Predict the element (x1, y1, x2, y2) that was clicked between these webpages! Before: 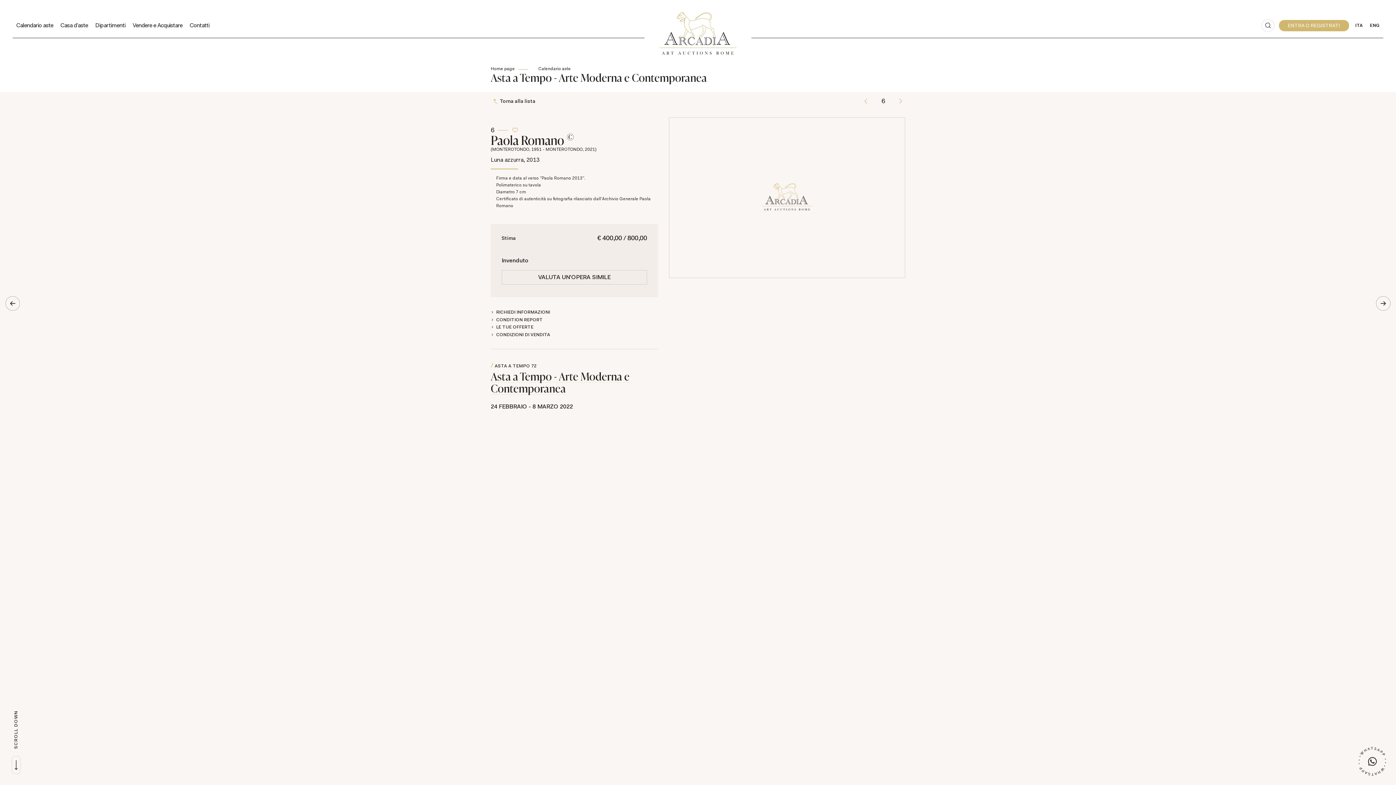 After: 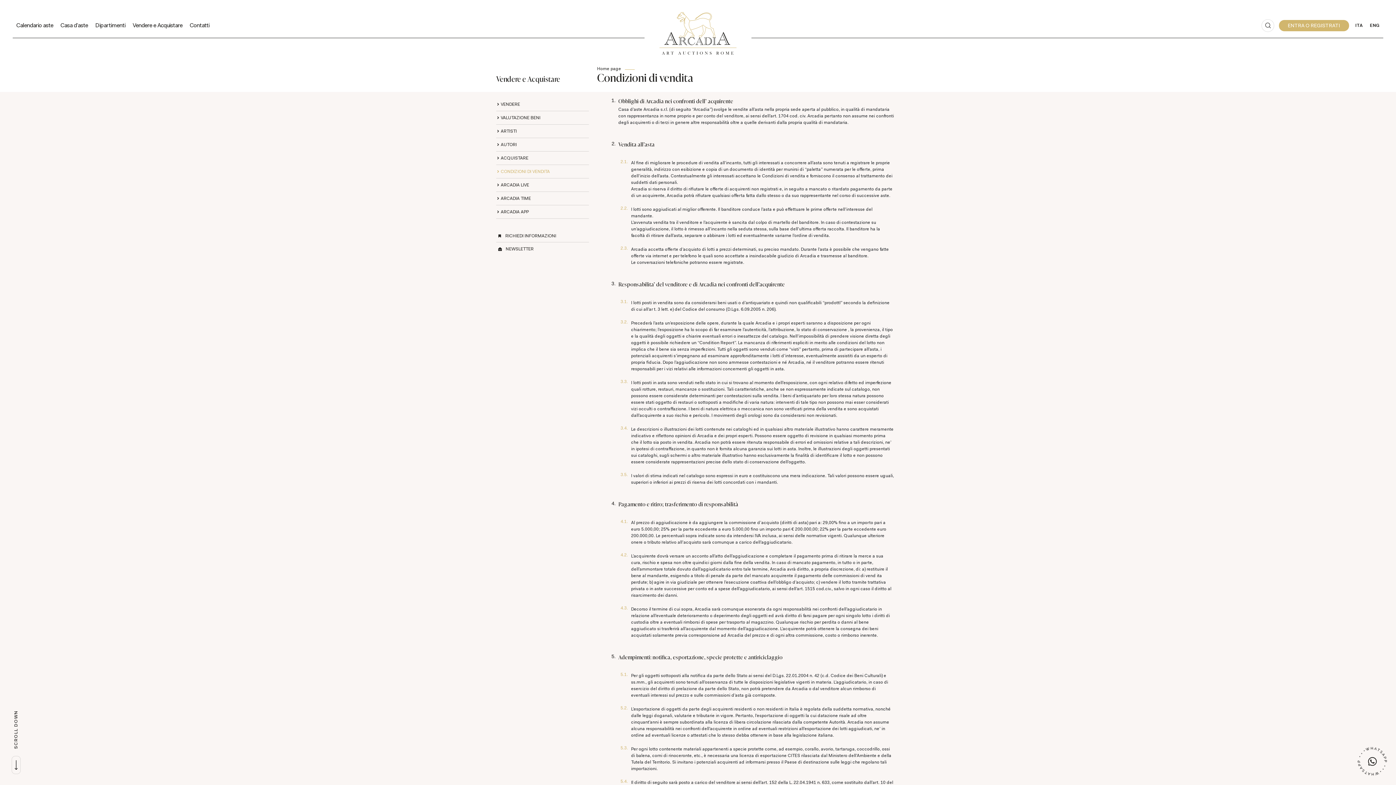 Action: bbox: (490, 331, 555, 338) label: CONDIZIONI DI VENDITA